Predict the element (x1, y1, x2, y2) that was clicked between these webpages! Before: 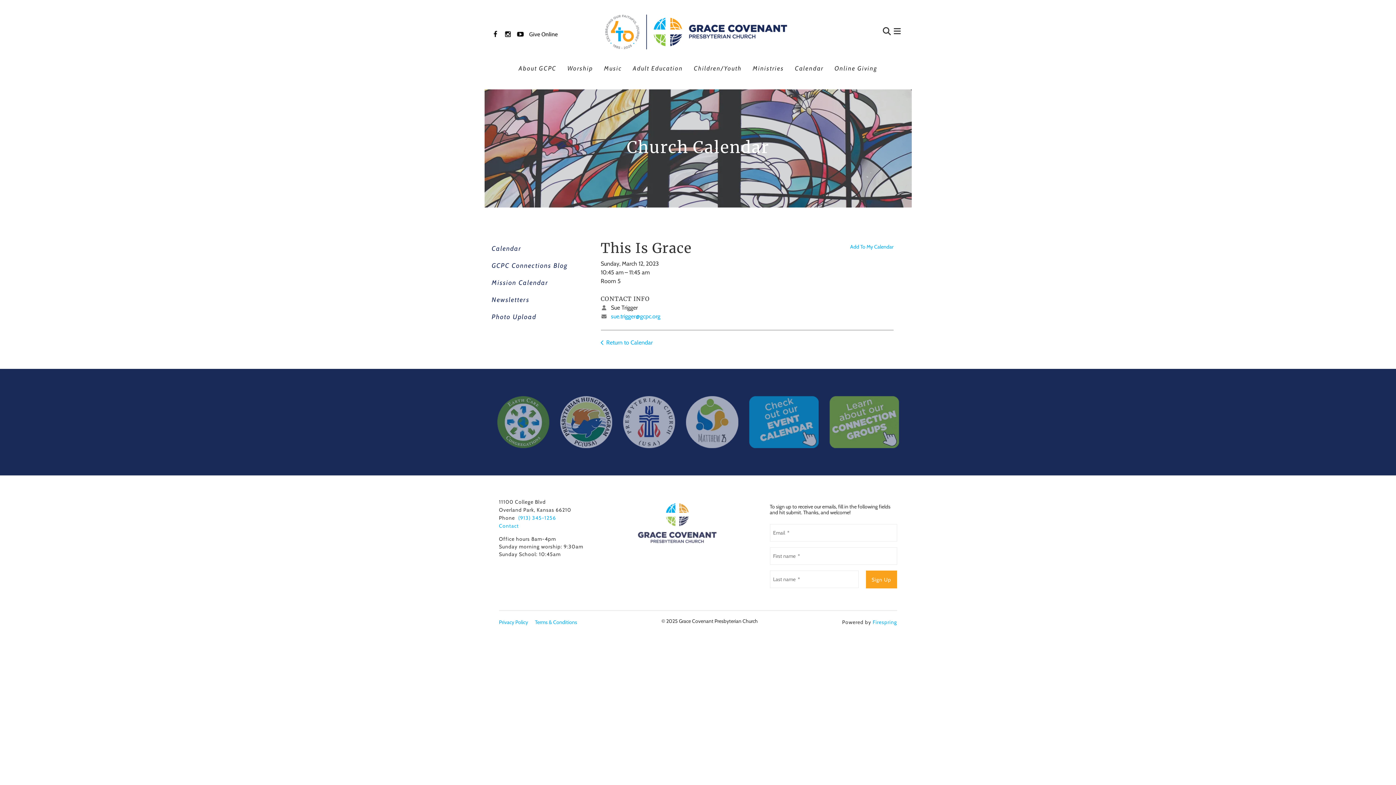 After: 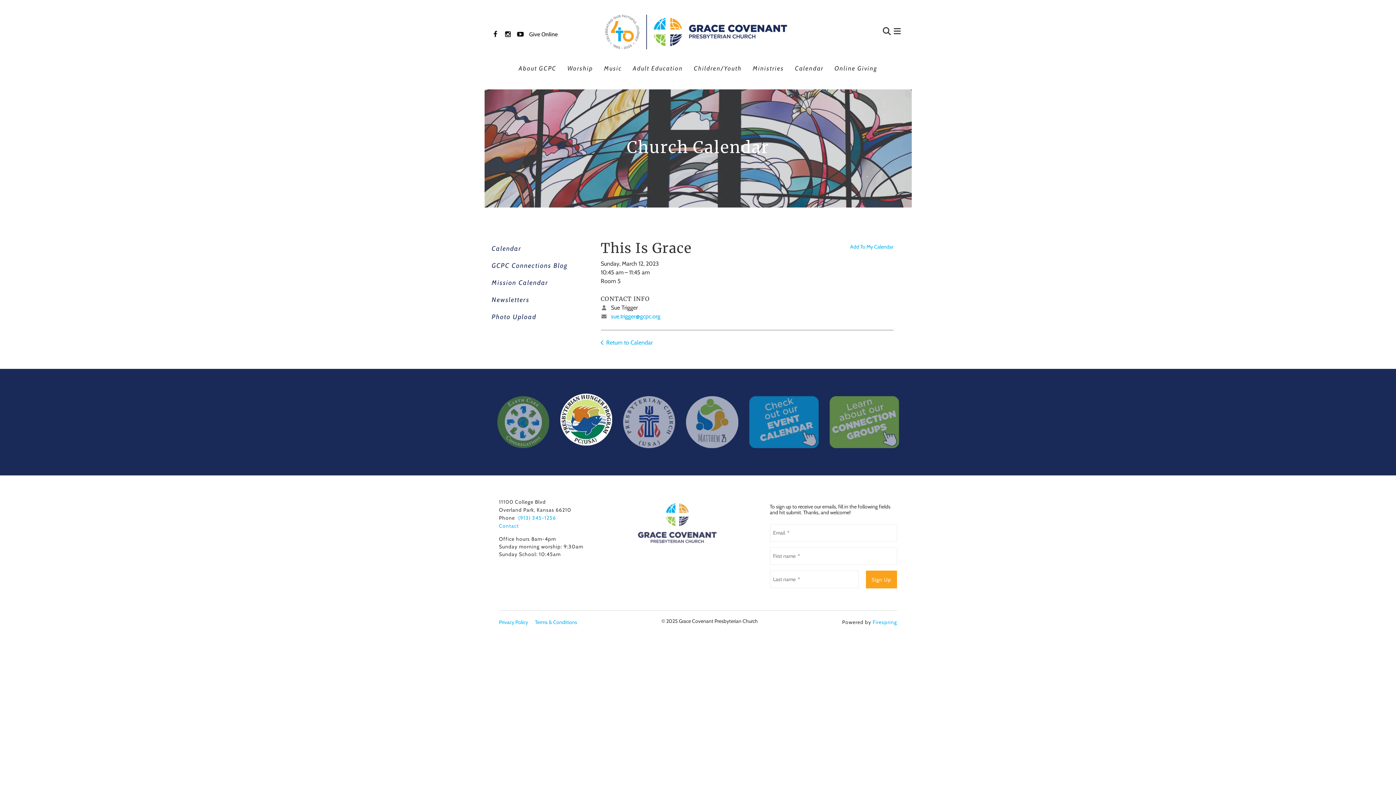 Action: bbox: (560, 418, 612, 425)